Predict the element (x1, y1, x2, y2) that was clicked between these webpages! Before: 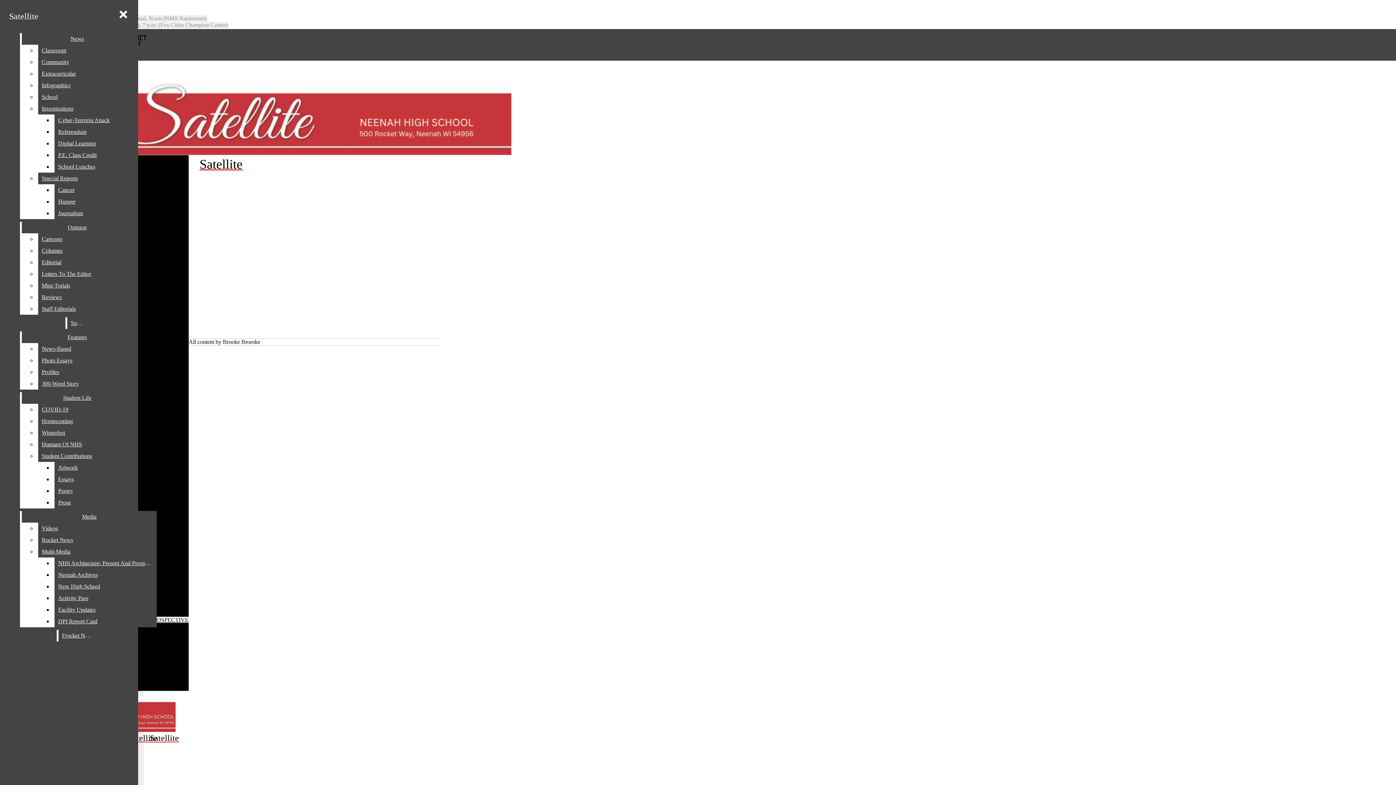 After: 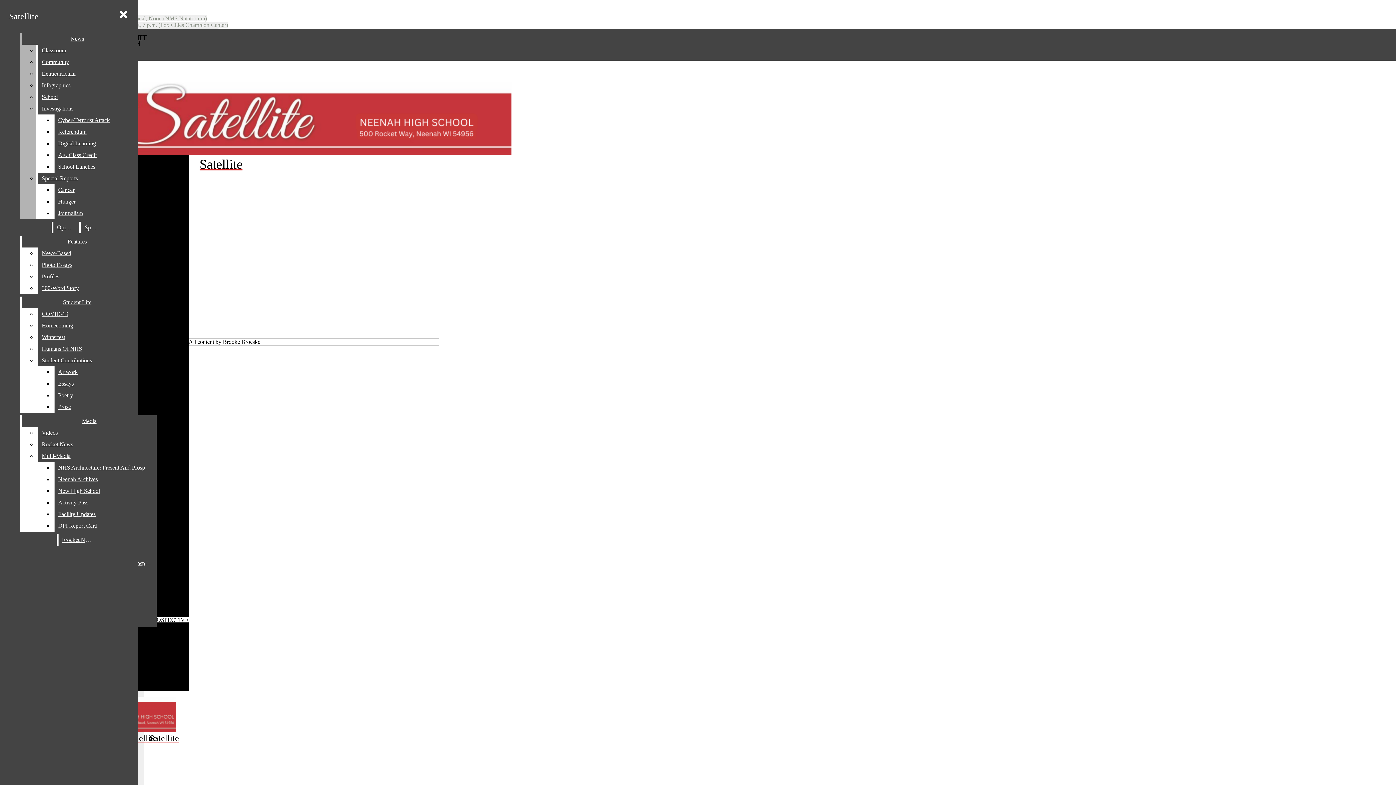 Action: bbox: (38, 56, 132, 68) label: Community